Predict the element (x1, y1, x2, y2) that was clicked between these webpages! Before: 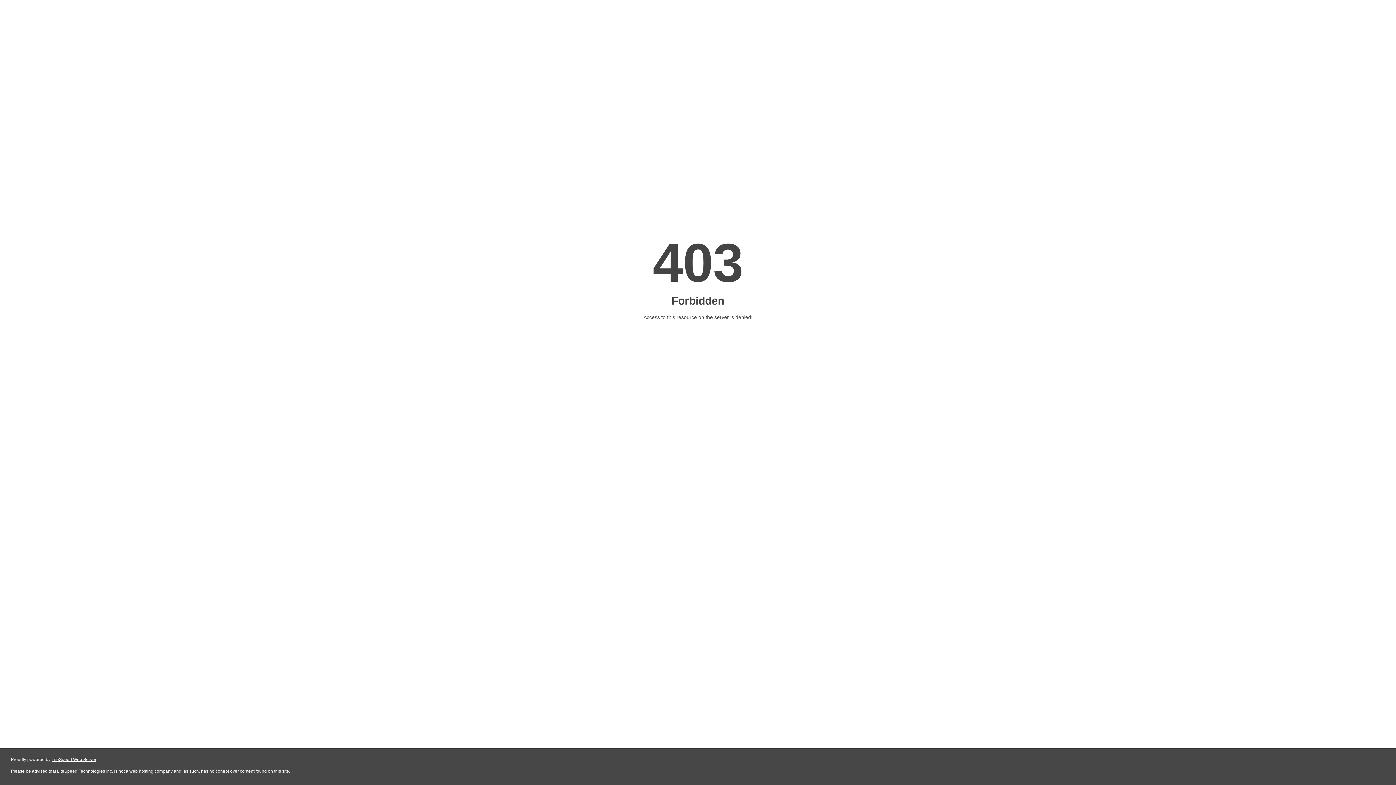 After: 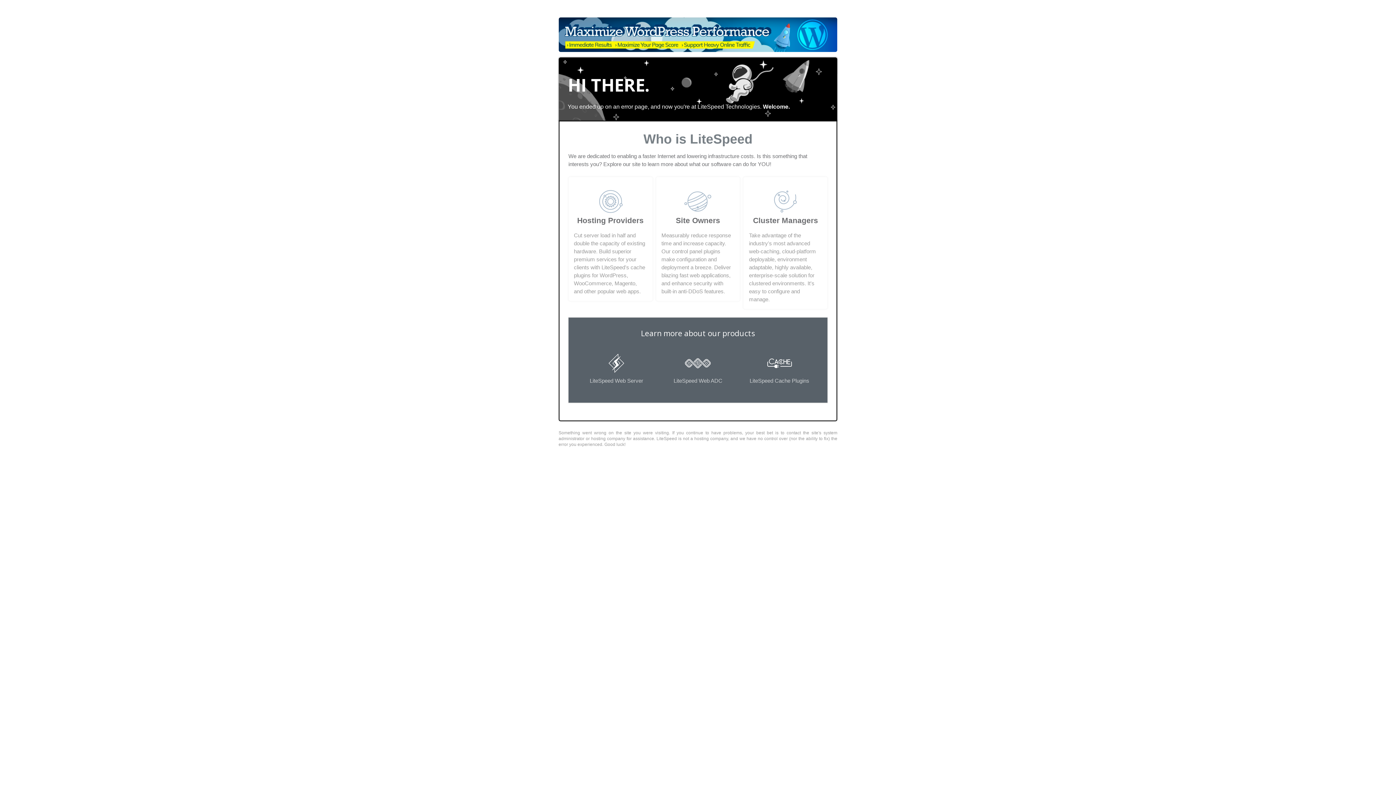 Action: bbox: (51, 757, 96, 762) label: LiteSpeed Web Server